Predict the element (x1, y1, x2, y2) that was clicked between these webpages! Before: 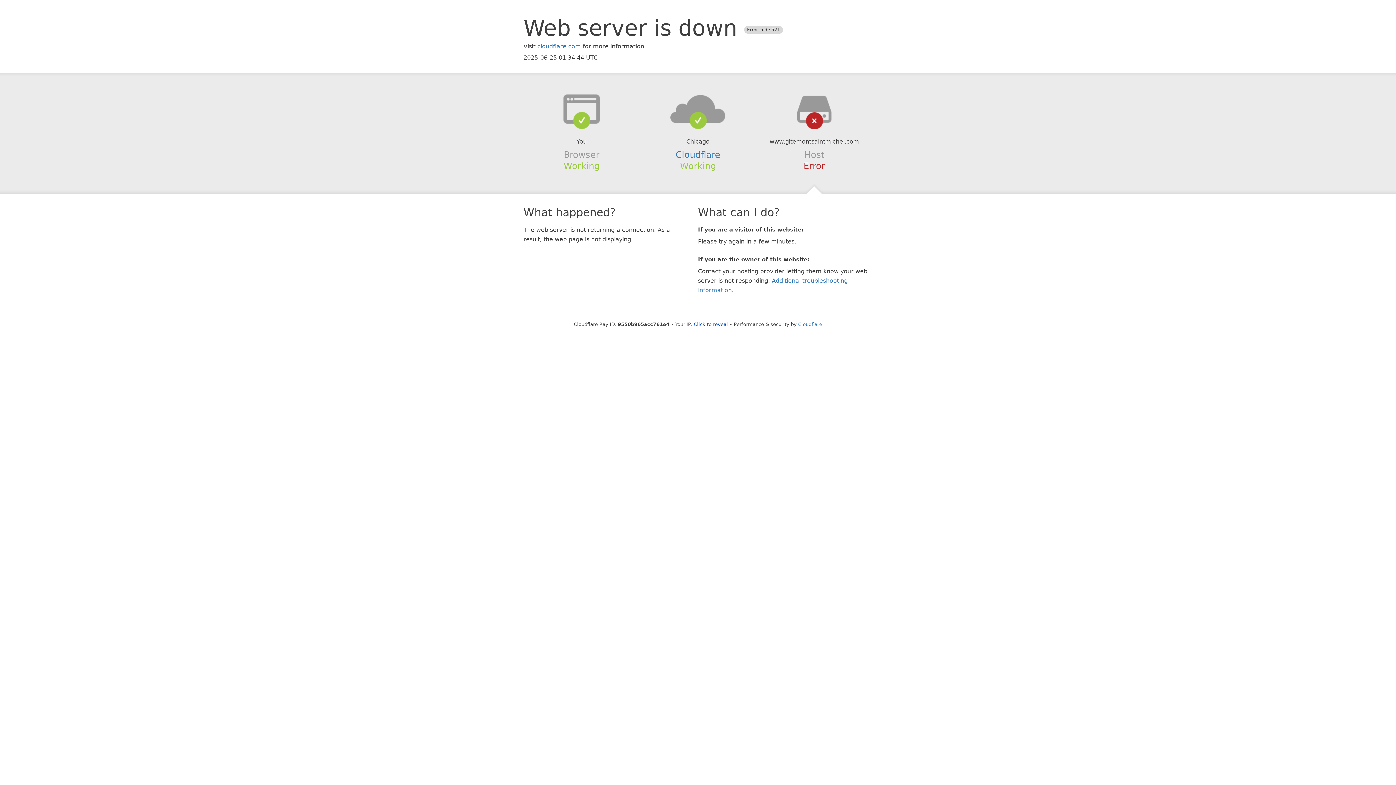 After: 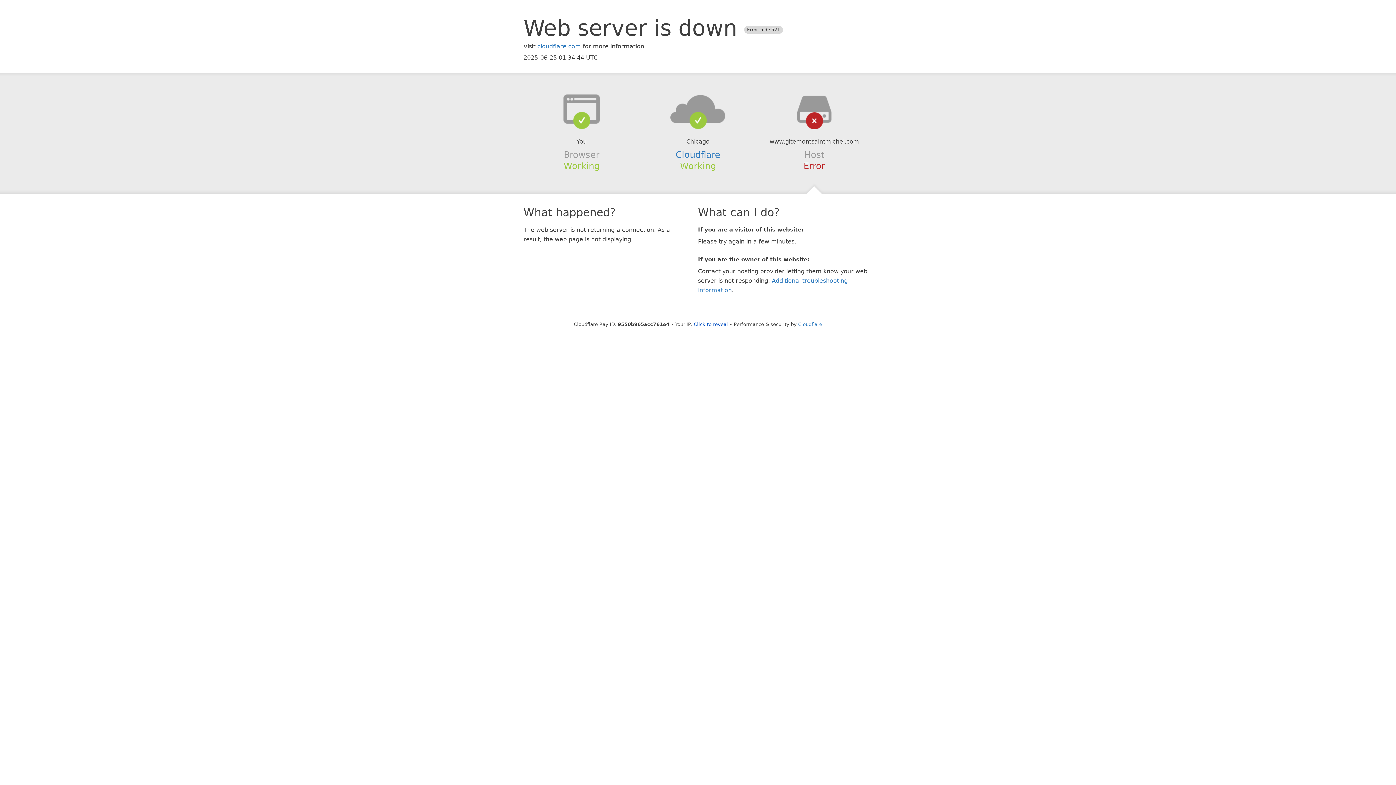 Action: bbox: (639, 94, 756, 123)